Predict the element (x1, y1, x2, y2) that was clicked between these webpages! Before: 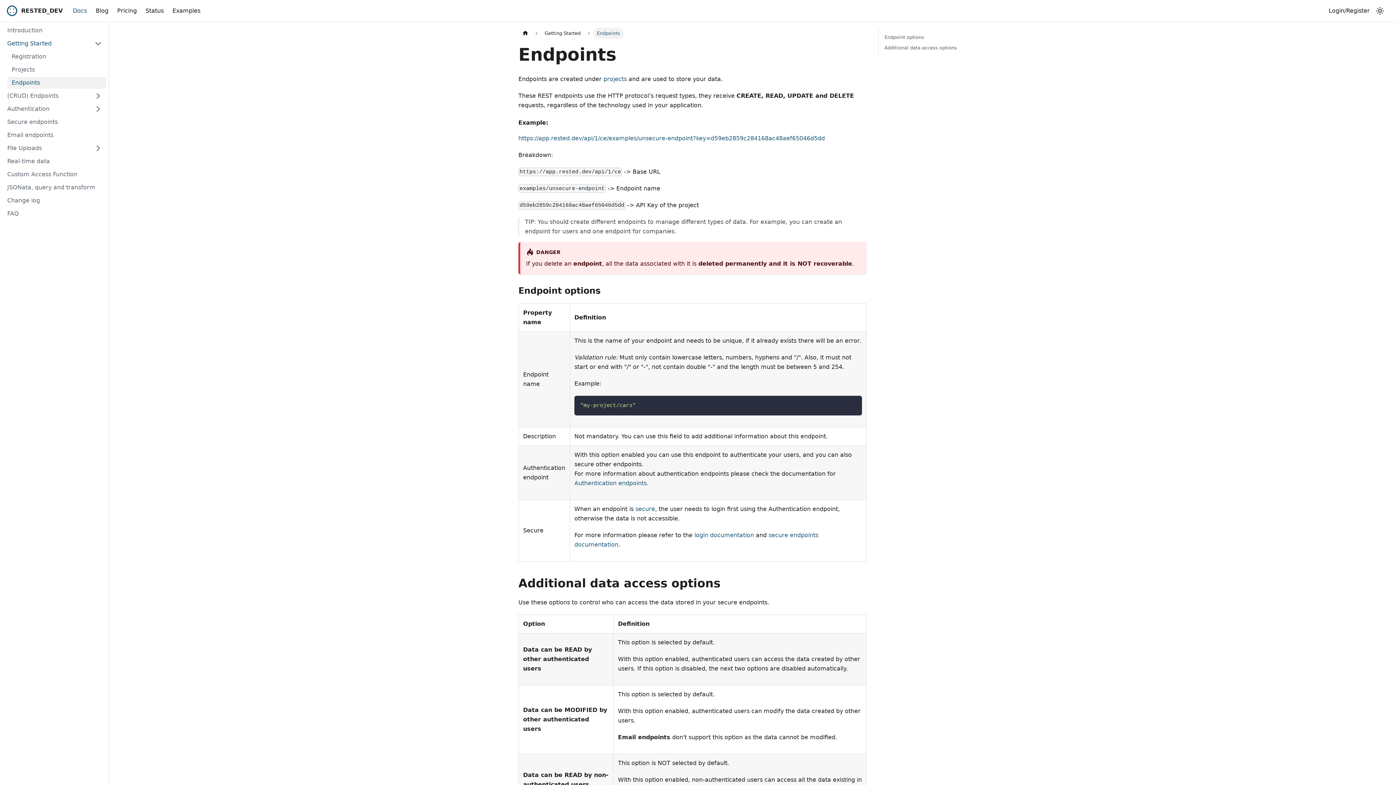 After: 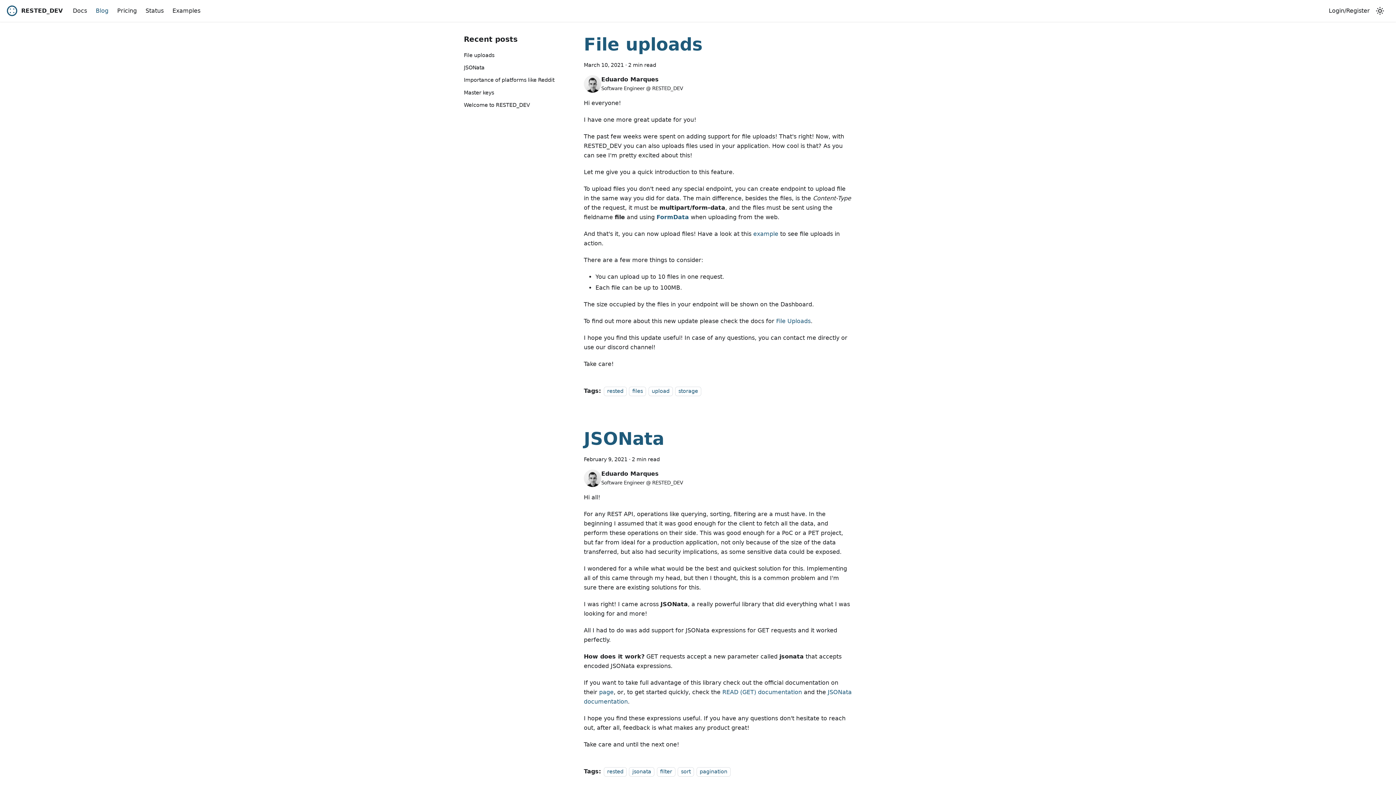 Action: label: Blog bbox: (91, 4, 112, 17)